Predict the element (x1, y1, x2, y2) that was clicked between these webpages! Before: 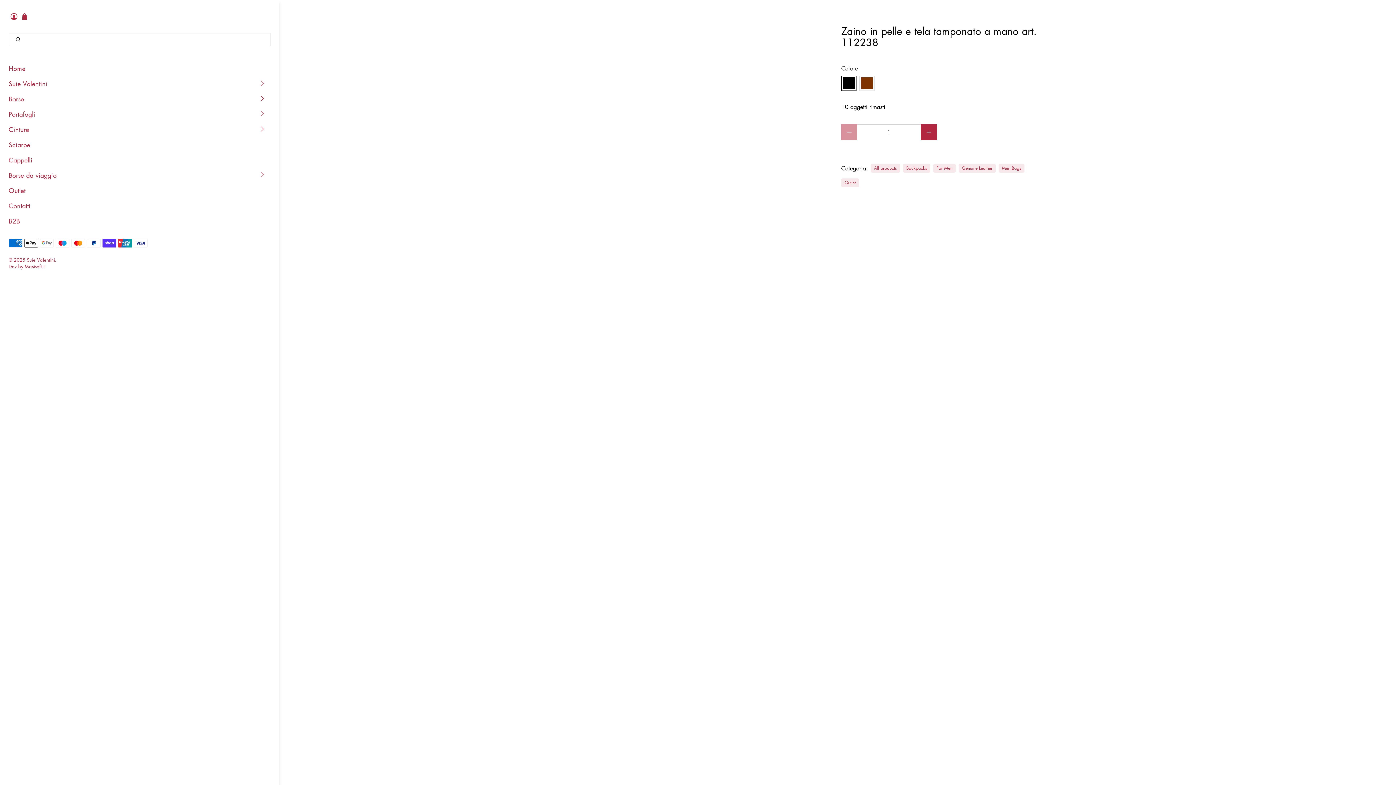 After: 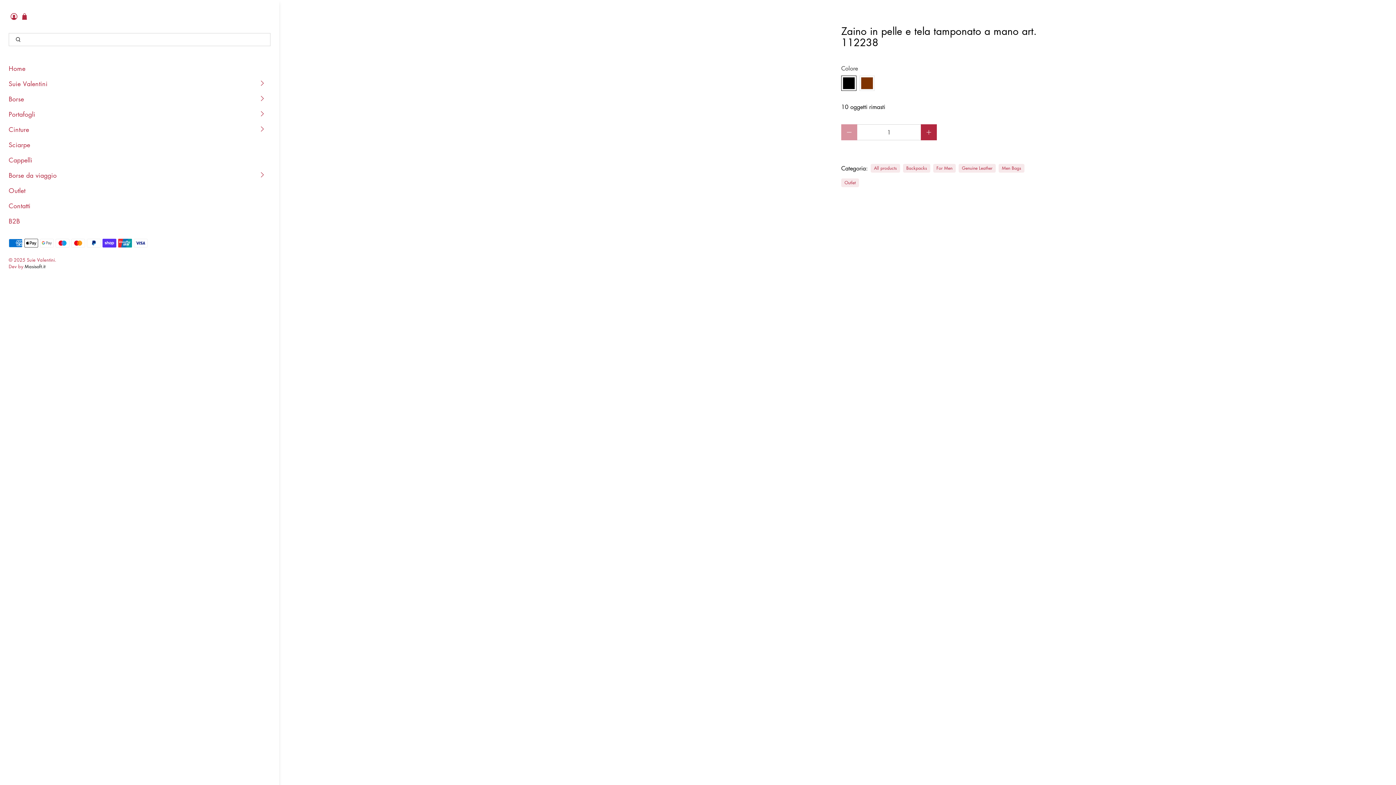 Action: label: Masisoft.it bbox: (24, 262, 45, 269)